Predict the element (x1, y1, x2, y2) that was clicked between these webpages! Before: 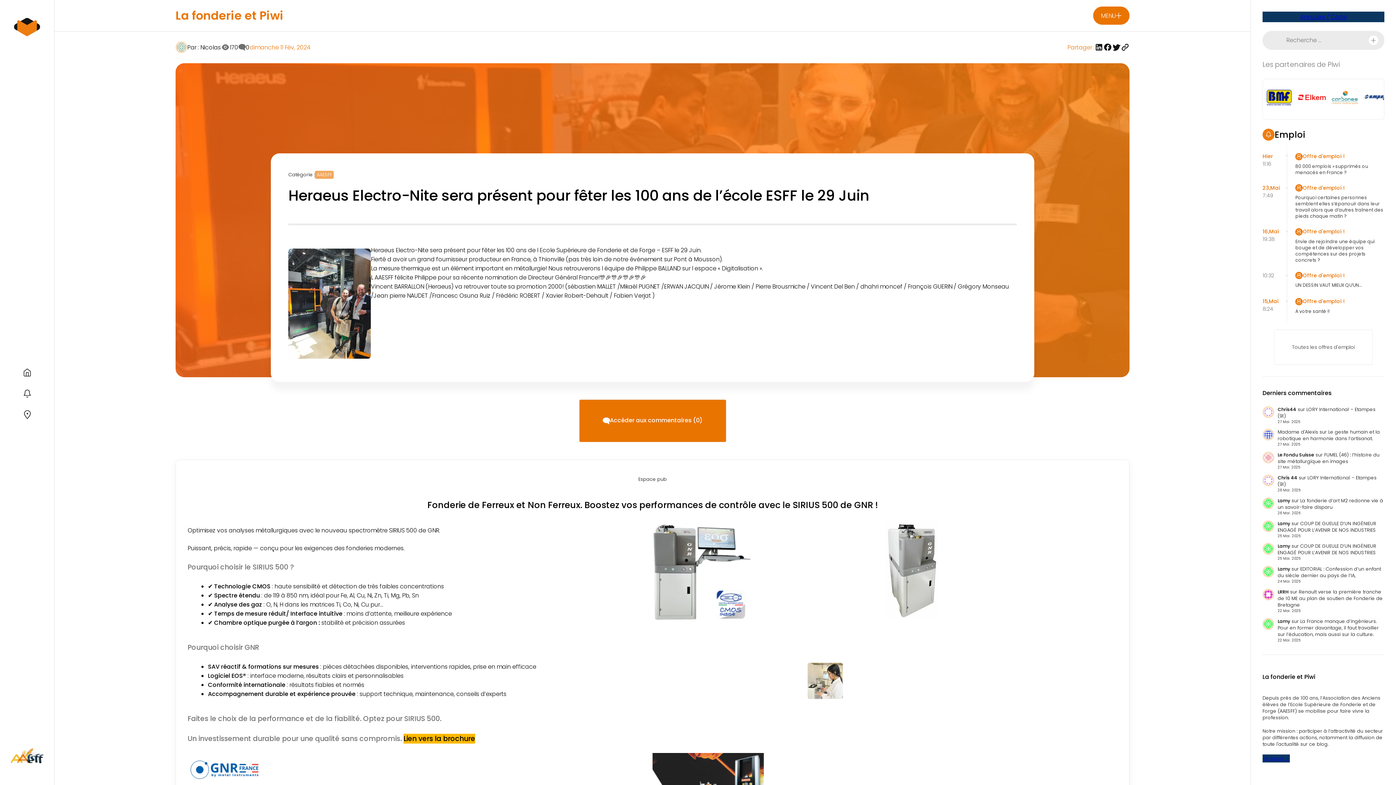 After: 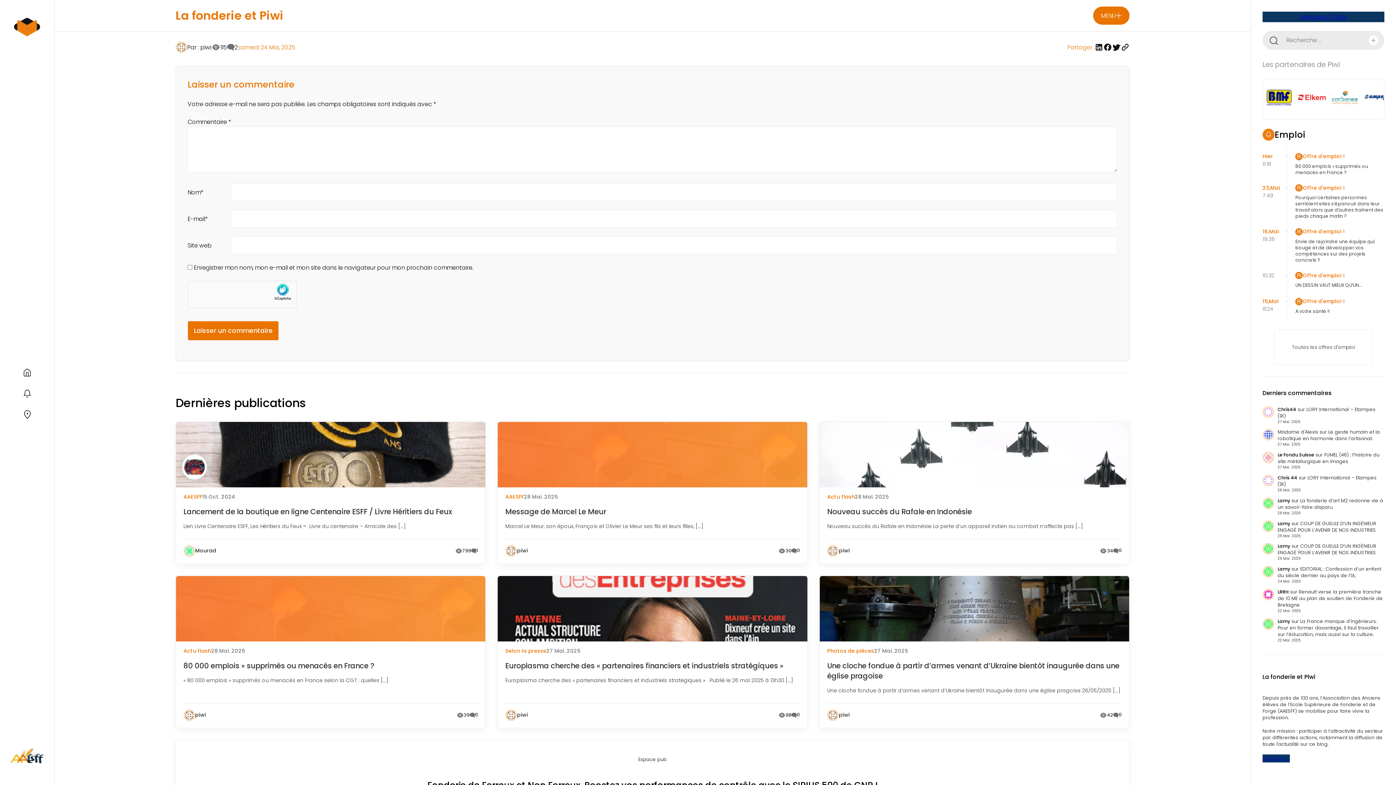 Action: bbox: (1278, 406, 1375, 420) label: LORY International – Etampes (91)